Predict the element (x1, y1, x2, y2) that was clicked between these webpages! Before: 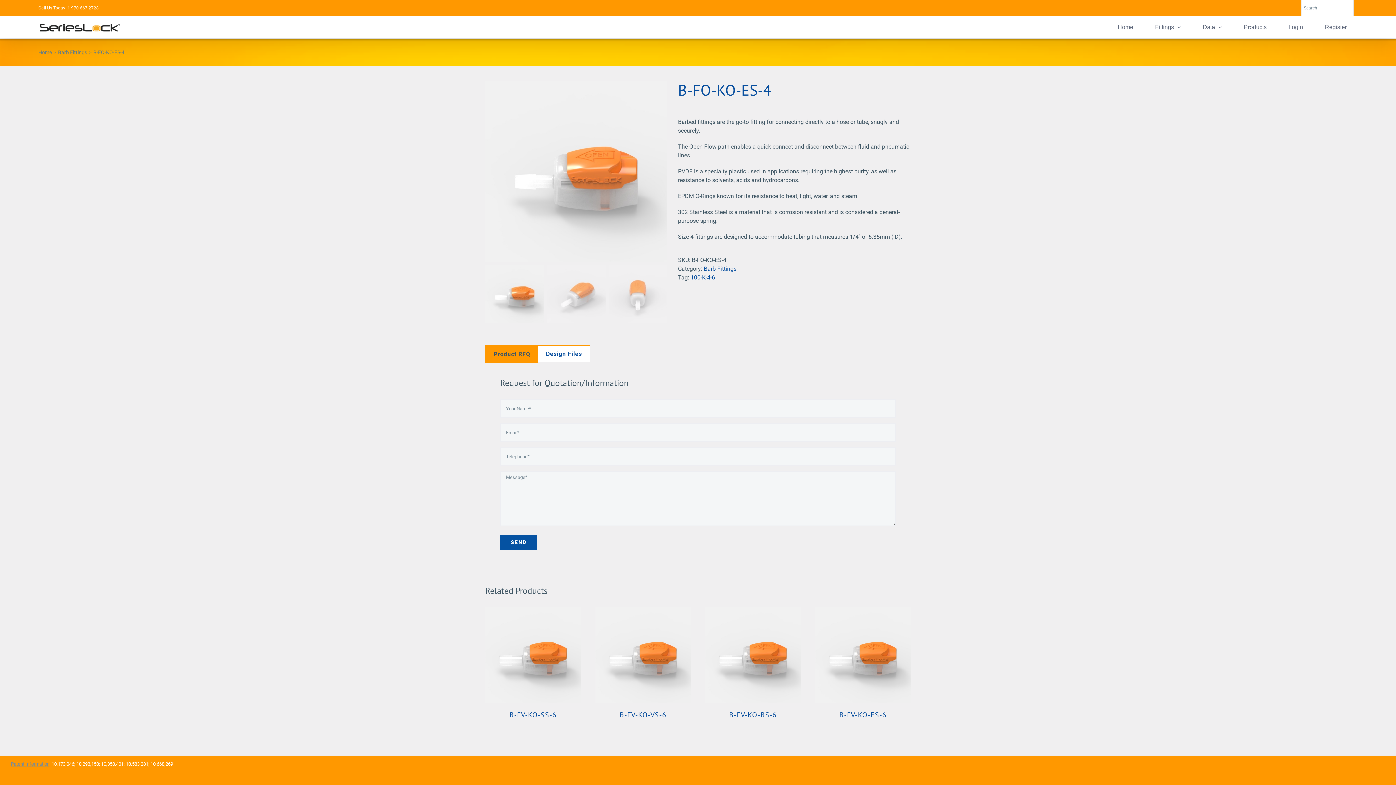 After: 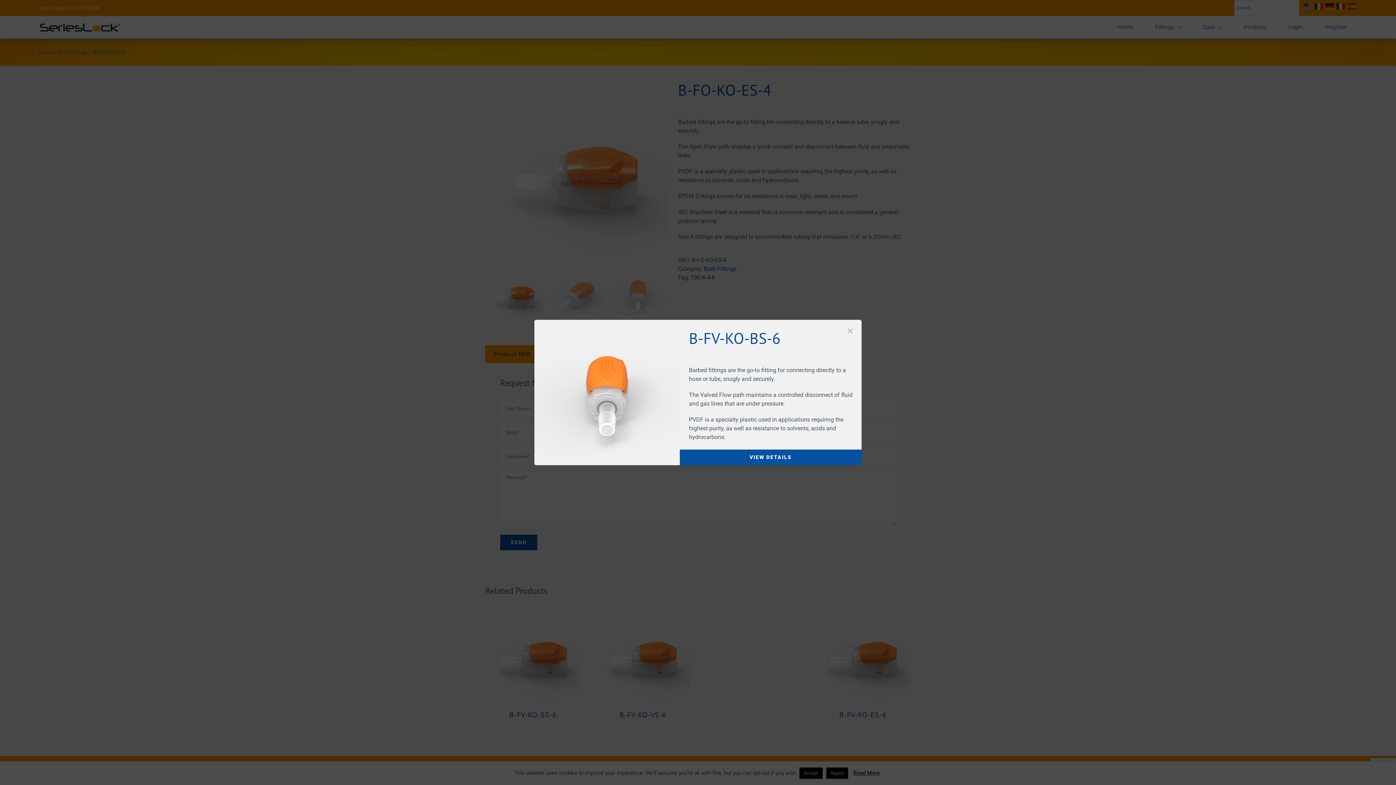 Action: bbox: (739, 654, 767, 659) label: QUICK VIEW